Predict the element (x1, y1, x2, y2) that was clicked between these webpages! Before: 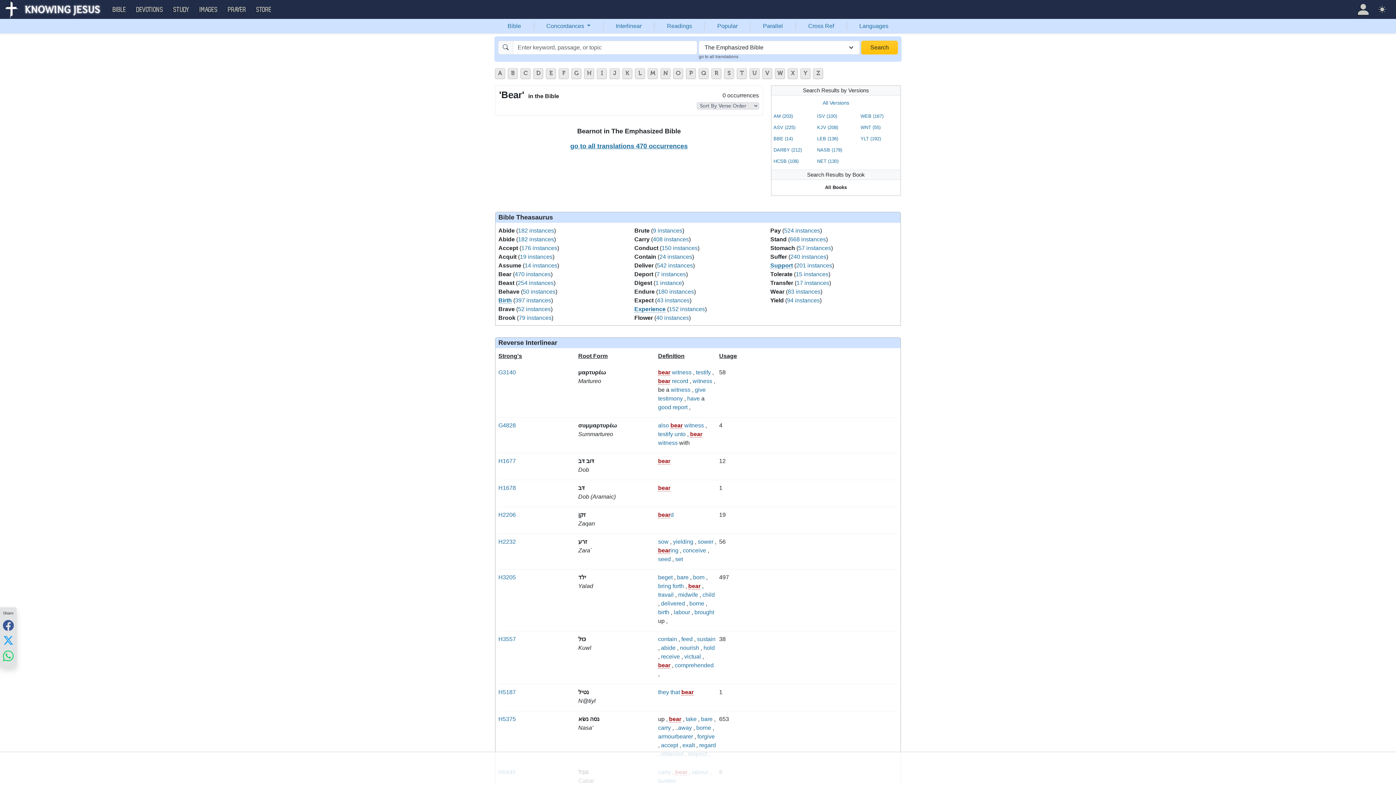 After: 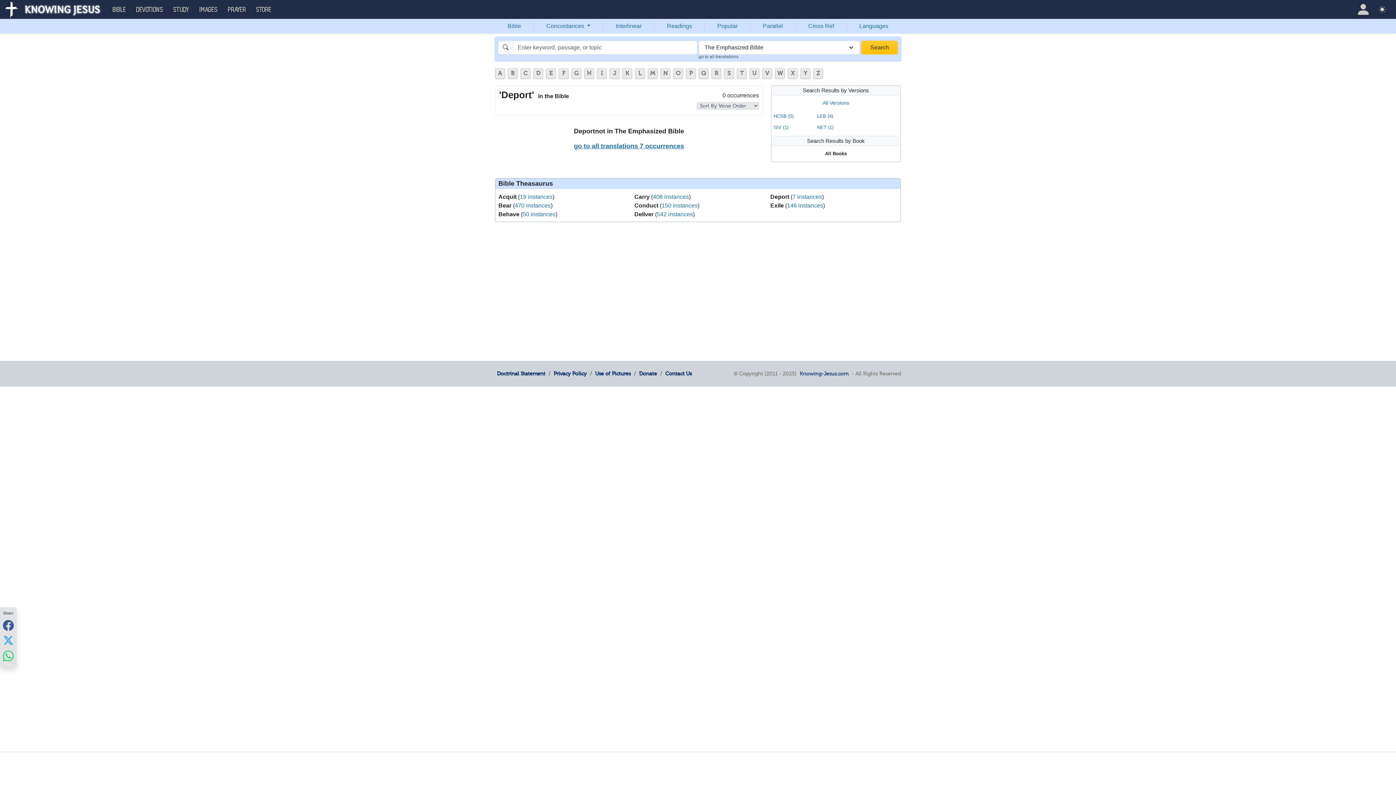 Action: label: 7 instances bbox: (656, 271, 686, 277)